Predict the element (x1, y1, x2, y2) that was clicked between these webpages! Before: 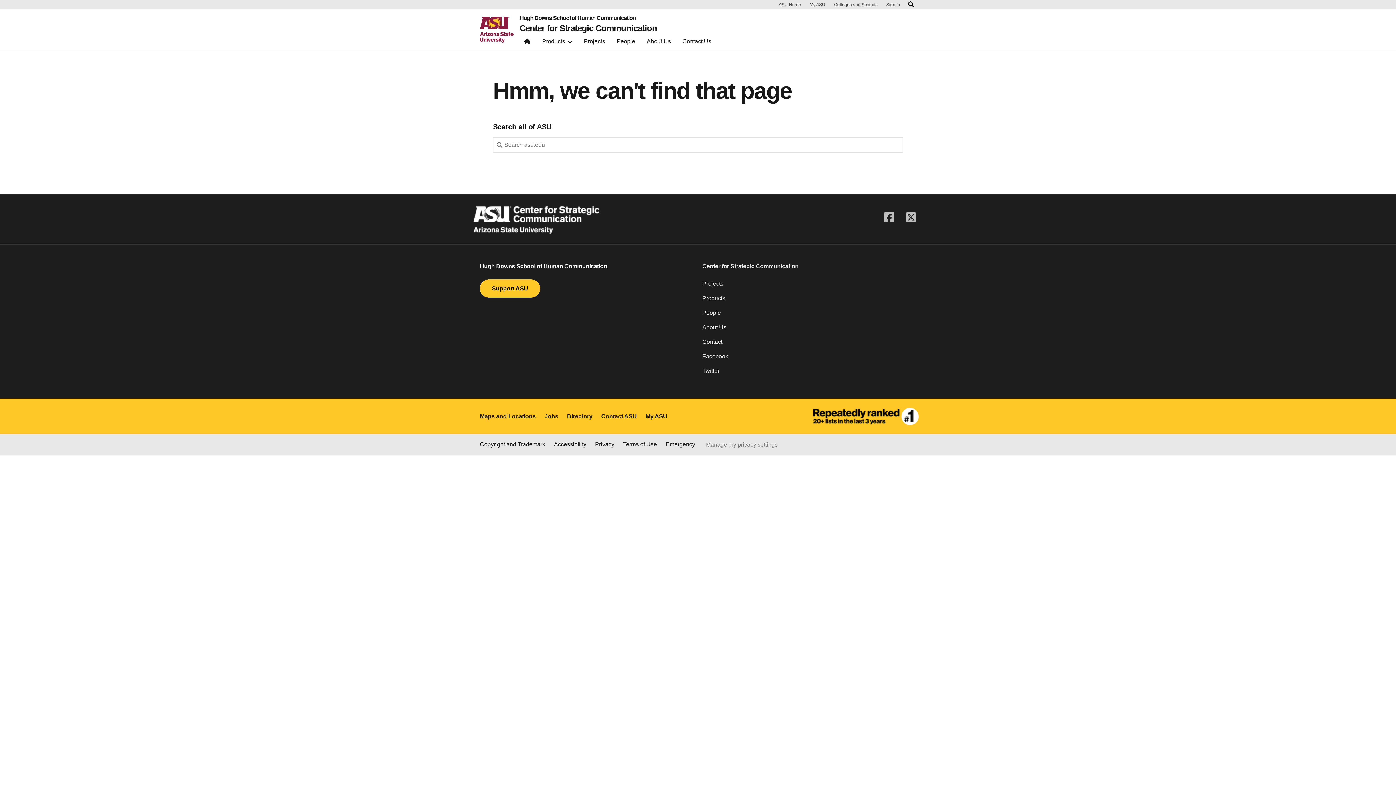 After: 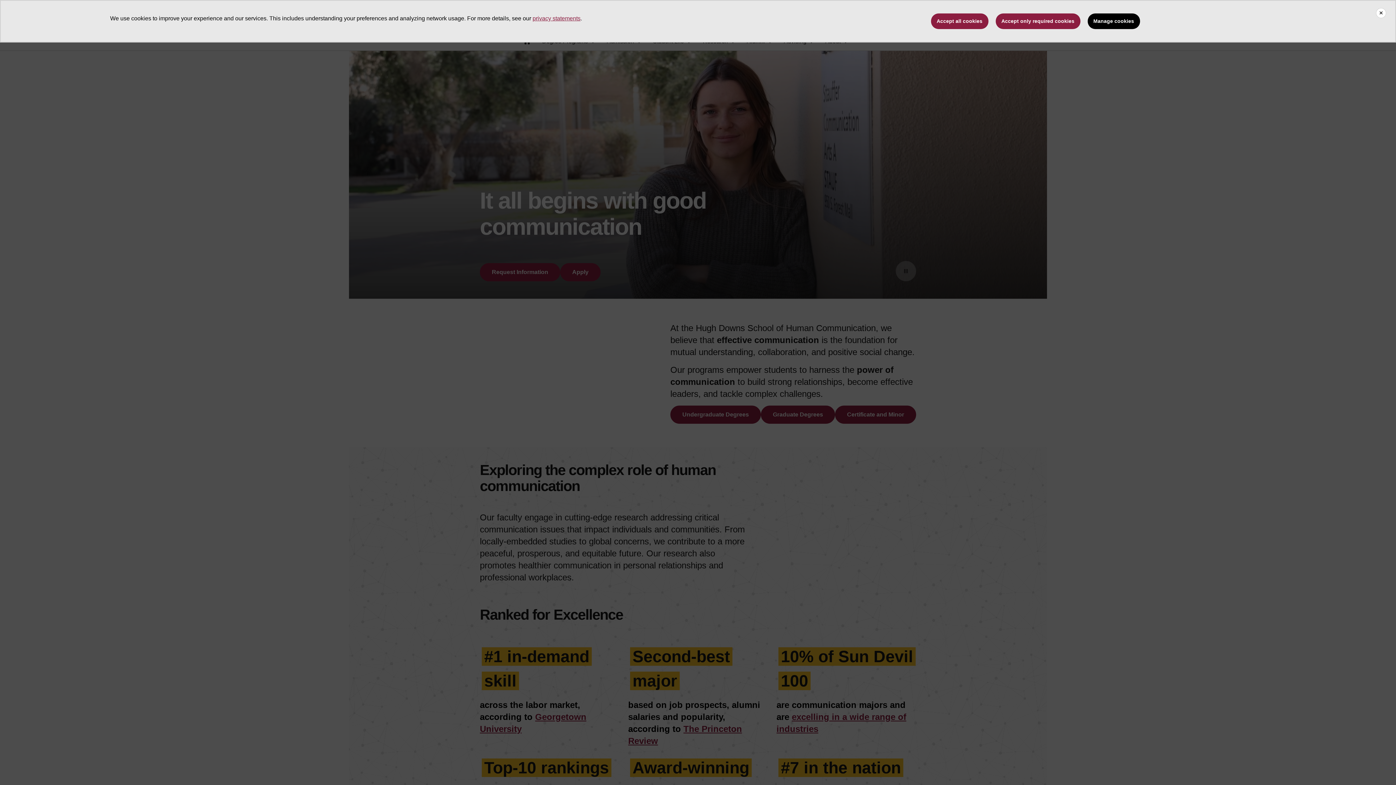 Action: label: Hugh Downs School of Human Communication bbox: (519, 15, 657, 21)